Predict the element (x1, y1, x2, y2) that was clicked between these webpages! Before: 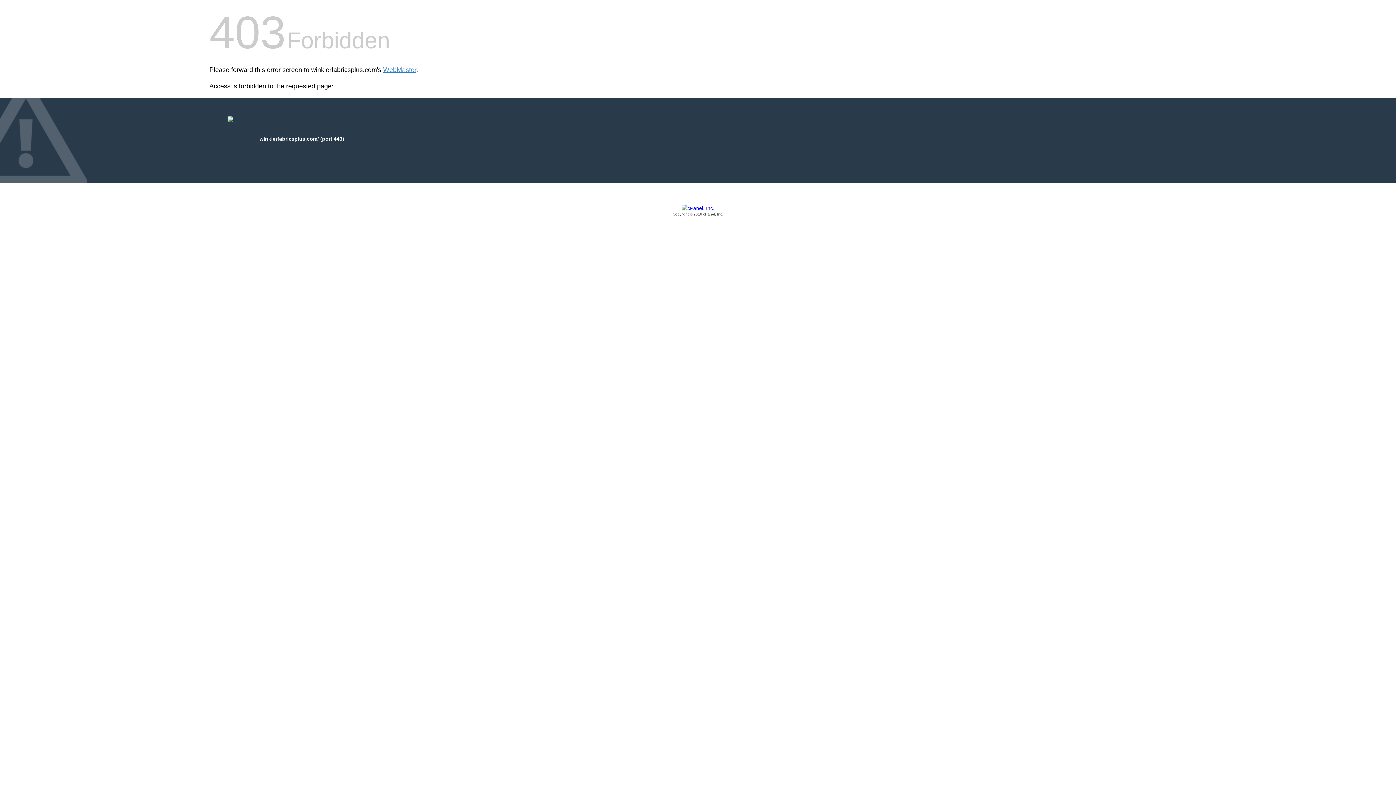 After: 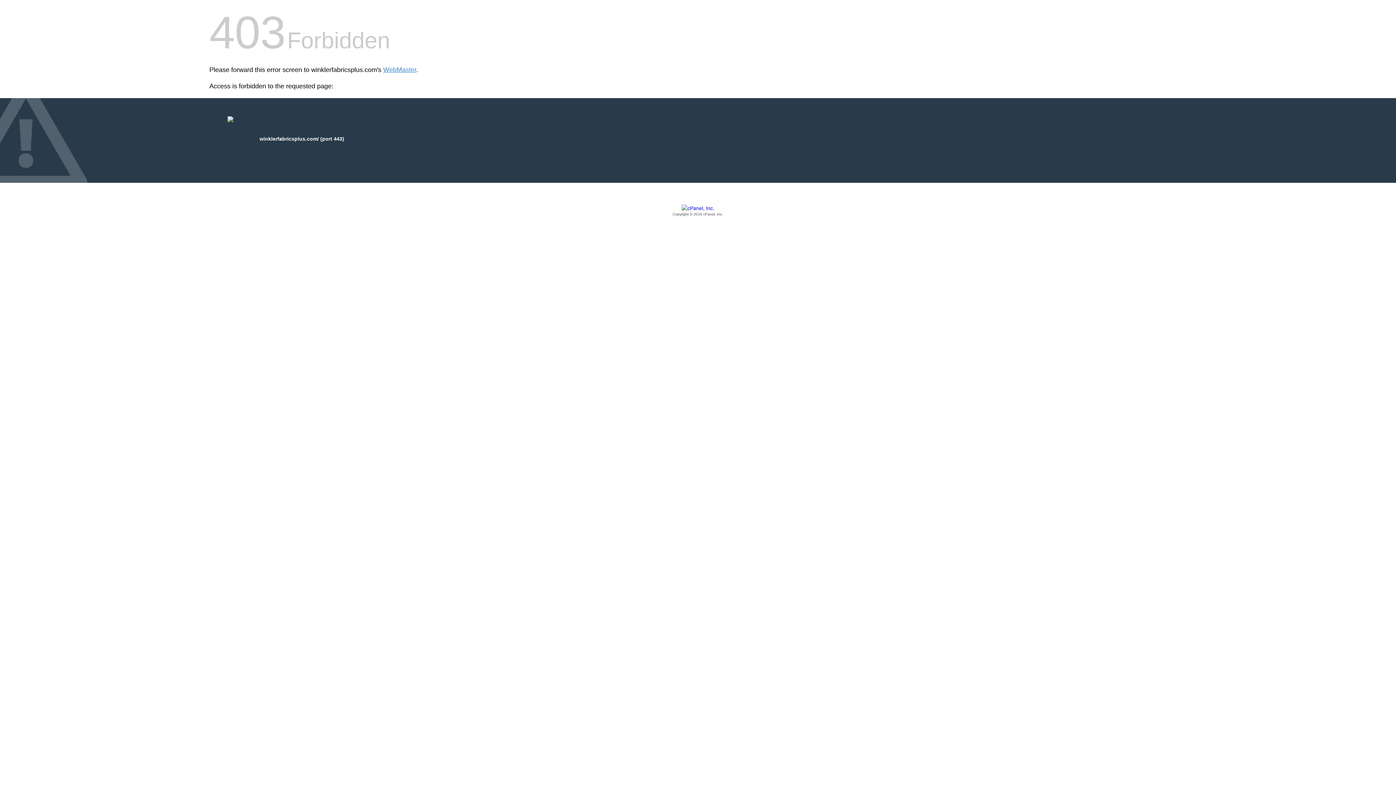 Action: bbox: (209, 205, 1186, 217) label: Copyright © 2016 cPanel, Inc.